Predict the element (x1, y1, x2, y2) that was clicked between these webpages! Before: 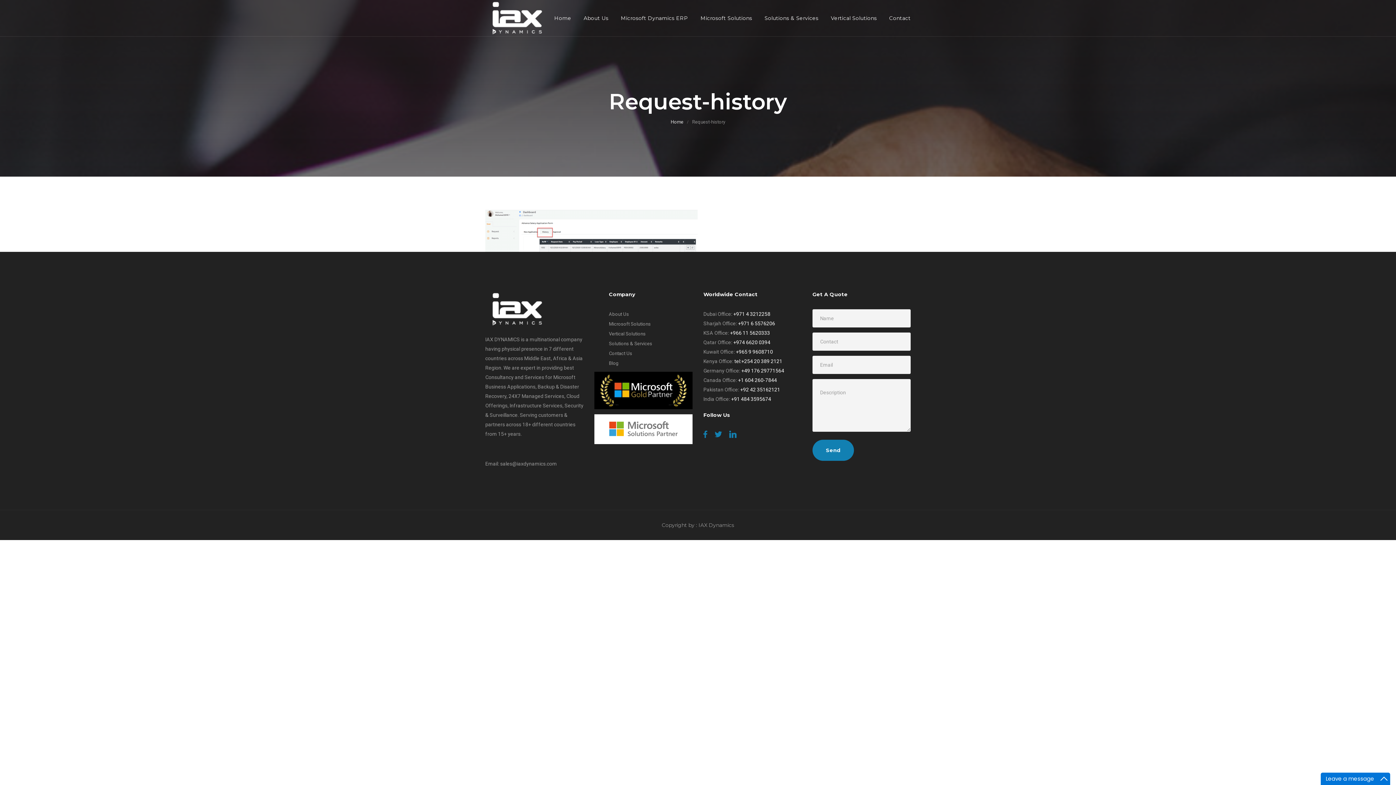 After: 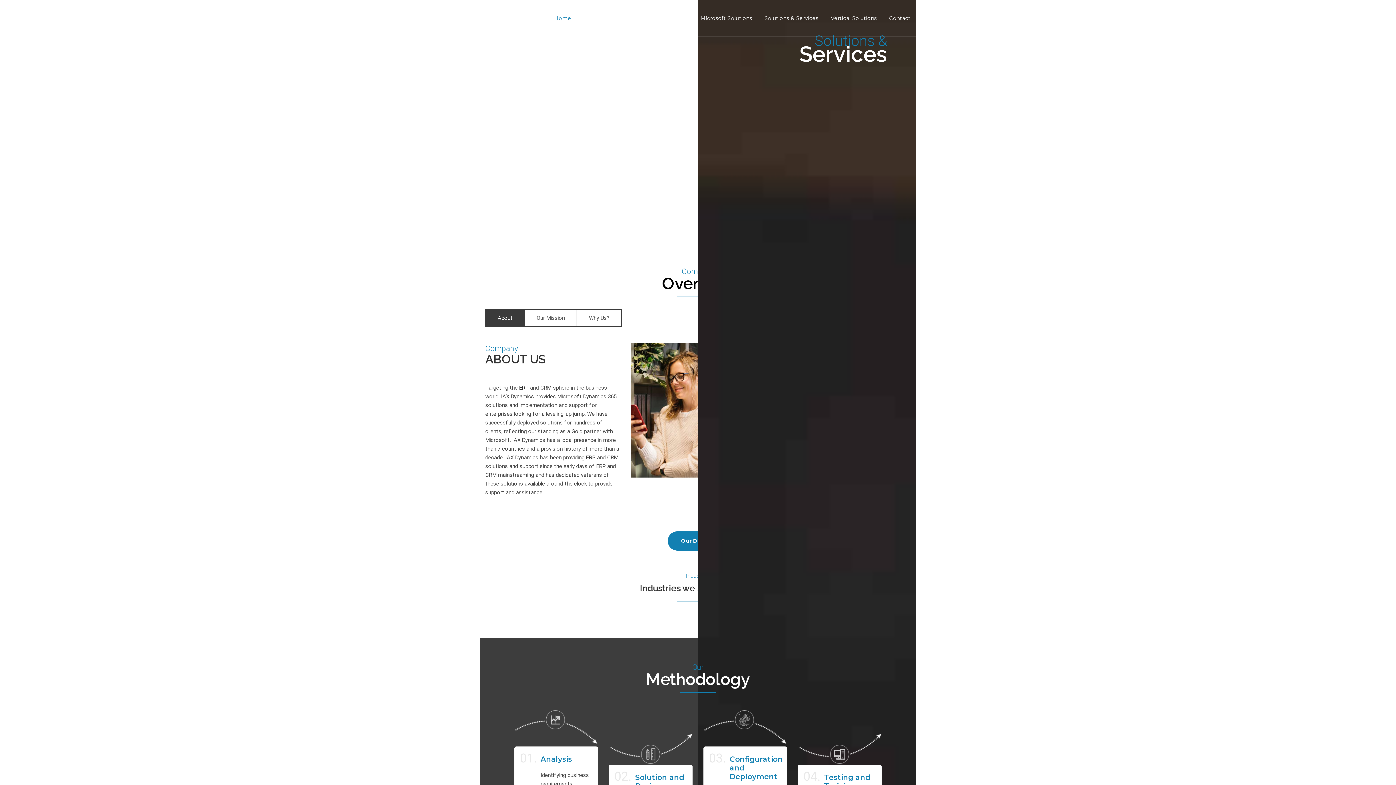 Action: bbox: (670, 119, 683, 124) label: Home